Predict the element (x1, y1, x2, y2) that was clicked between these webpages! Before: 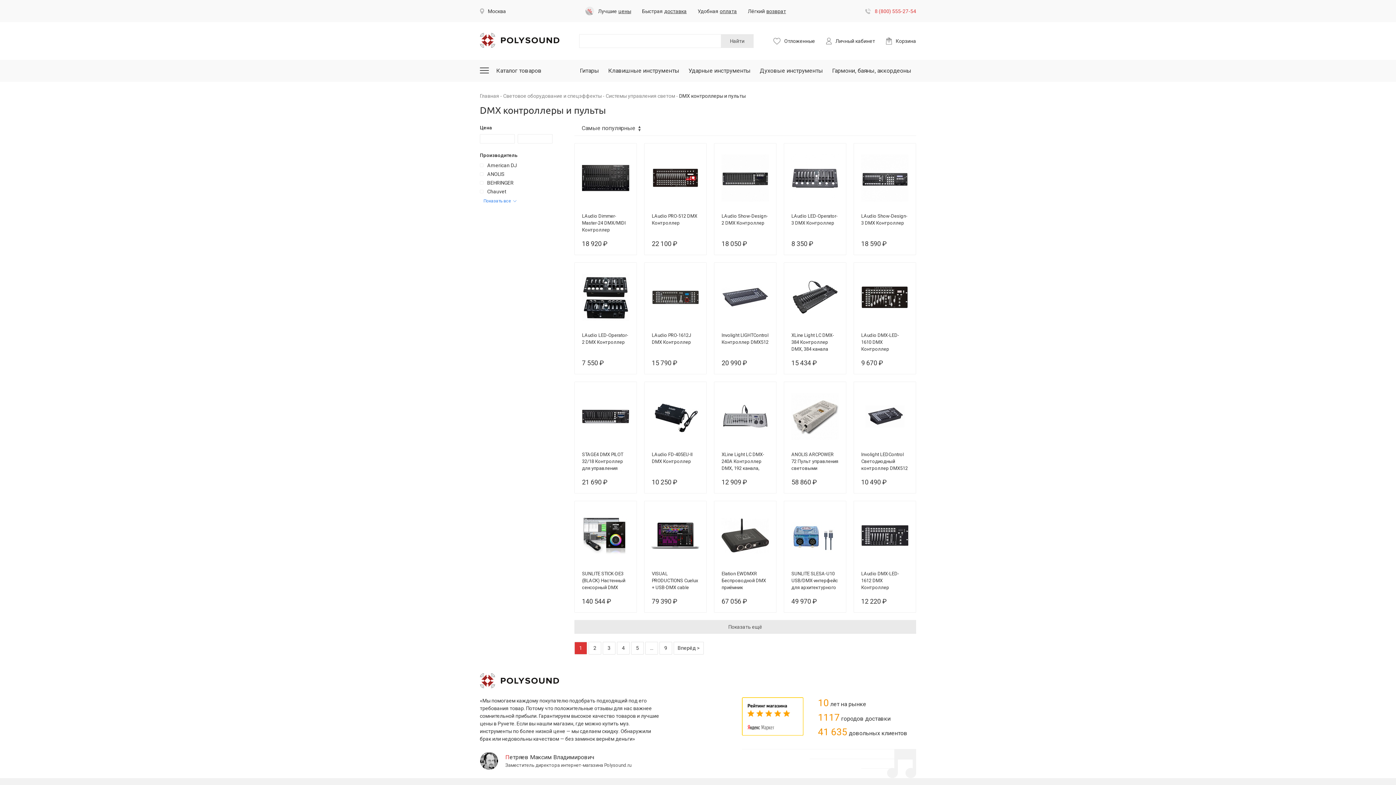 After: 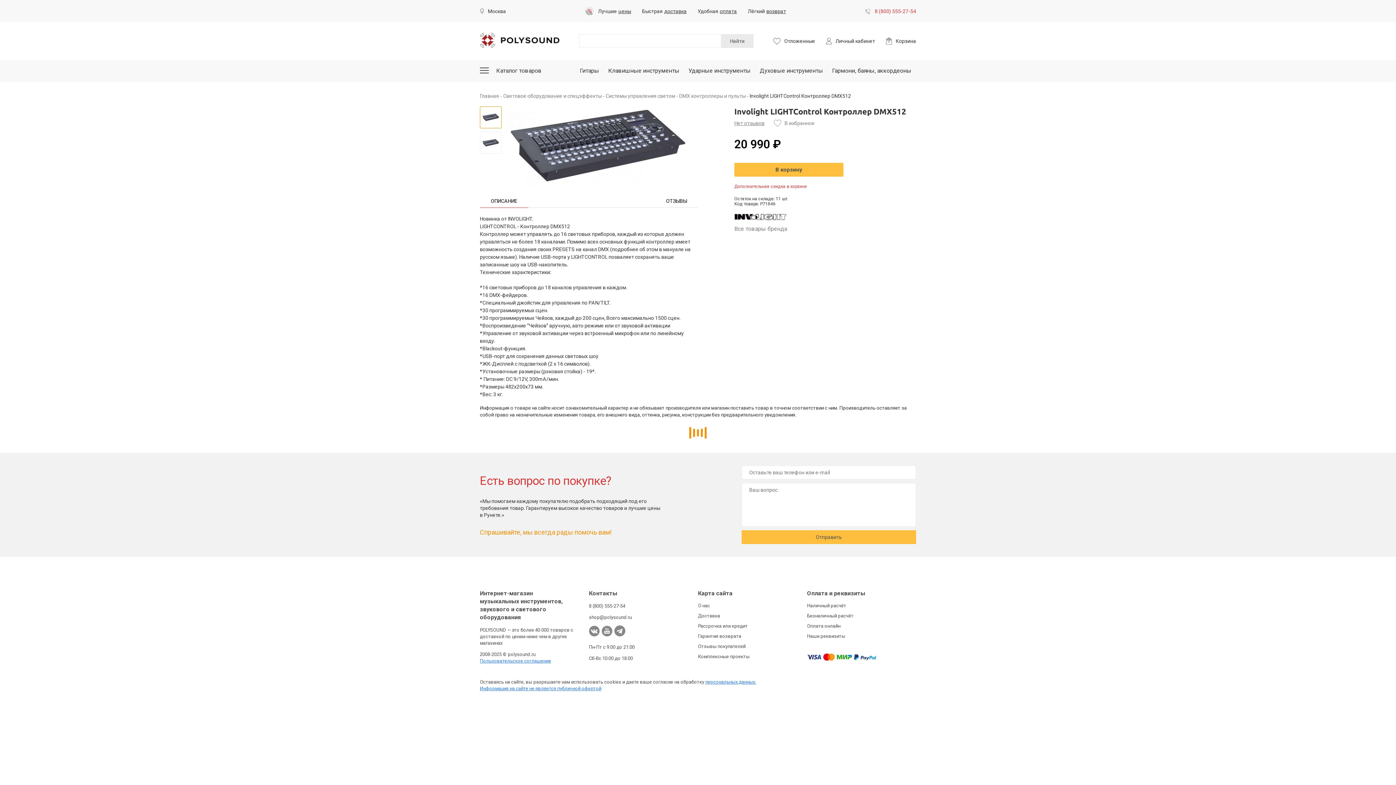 Action: bbox: (714, 262, 776, 374)